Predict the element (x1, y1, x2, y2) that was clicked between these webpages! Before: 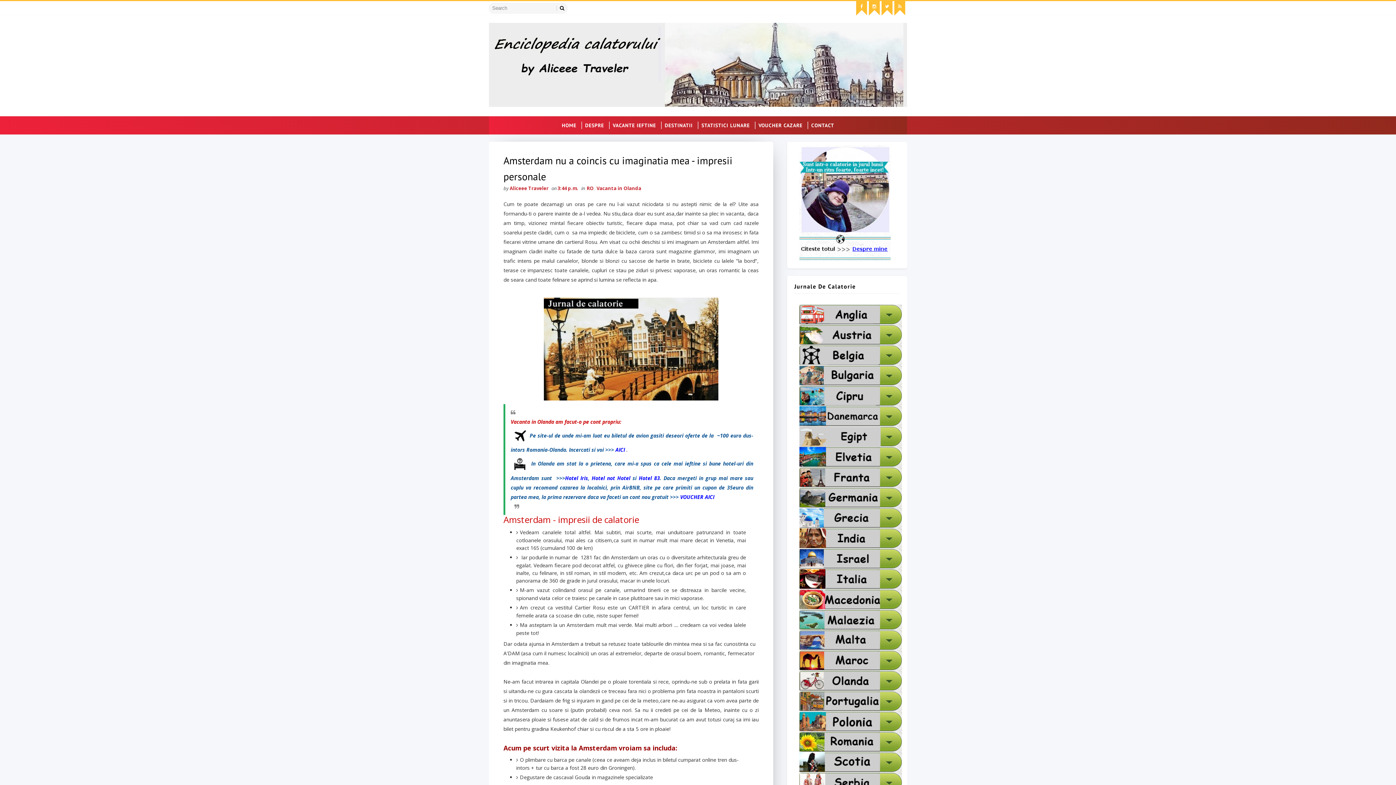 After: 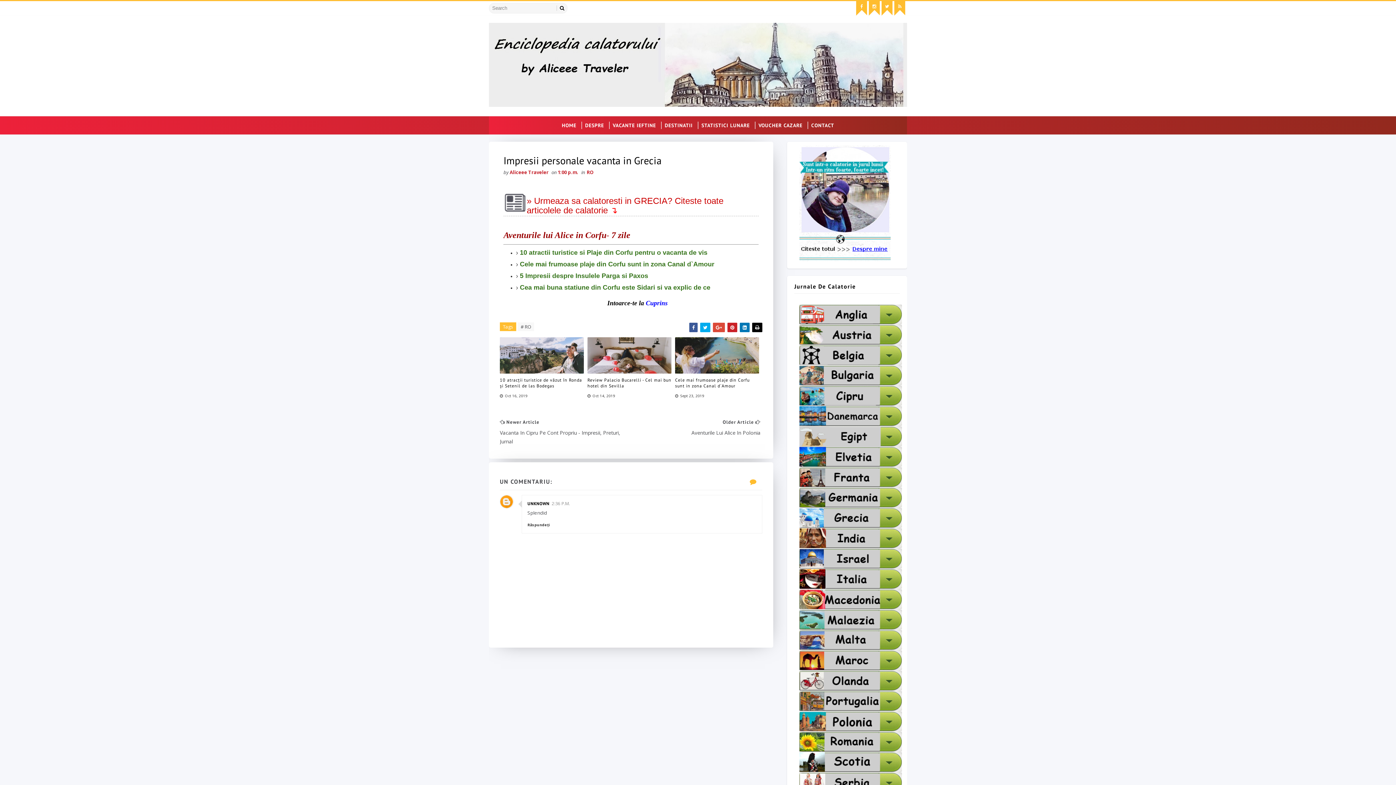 Action: bbox: (799, 514, 902, 521)